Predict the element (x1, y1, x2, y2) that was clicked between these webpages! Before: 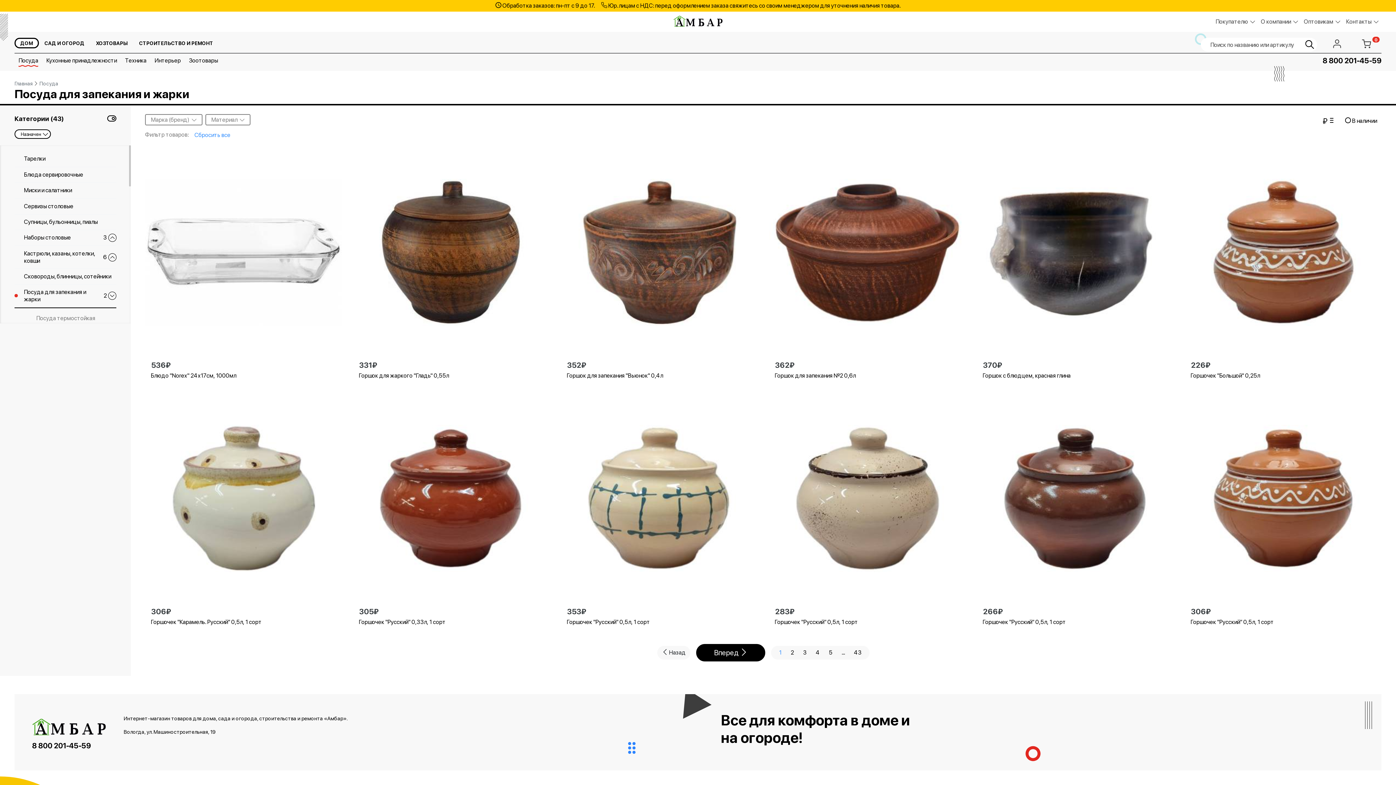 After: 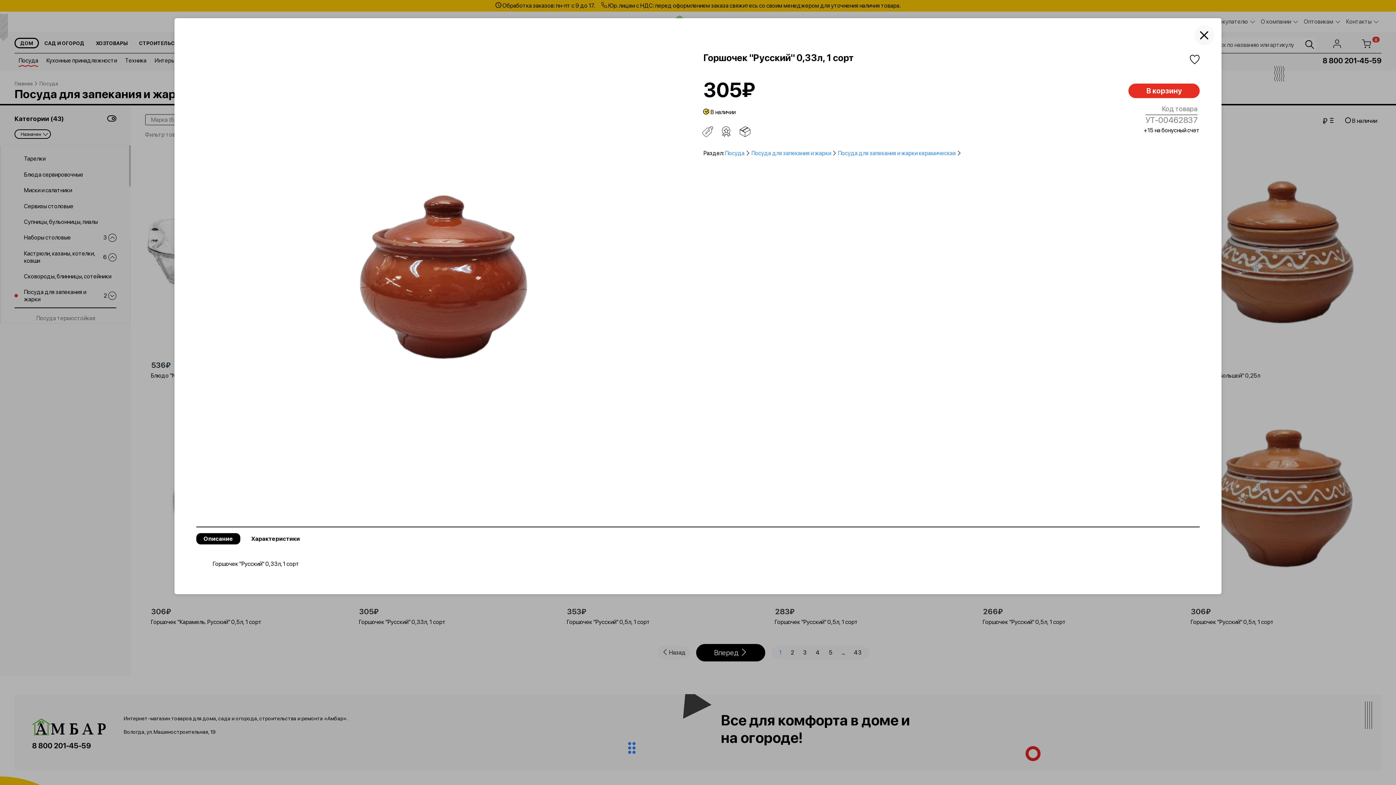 Action: label: Горшочек "Русский" 0,33л, 1 сорт bbox: (358, 618, 445, 625)